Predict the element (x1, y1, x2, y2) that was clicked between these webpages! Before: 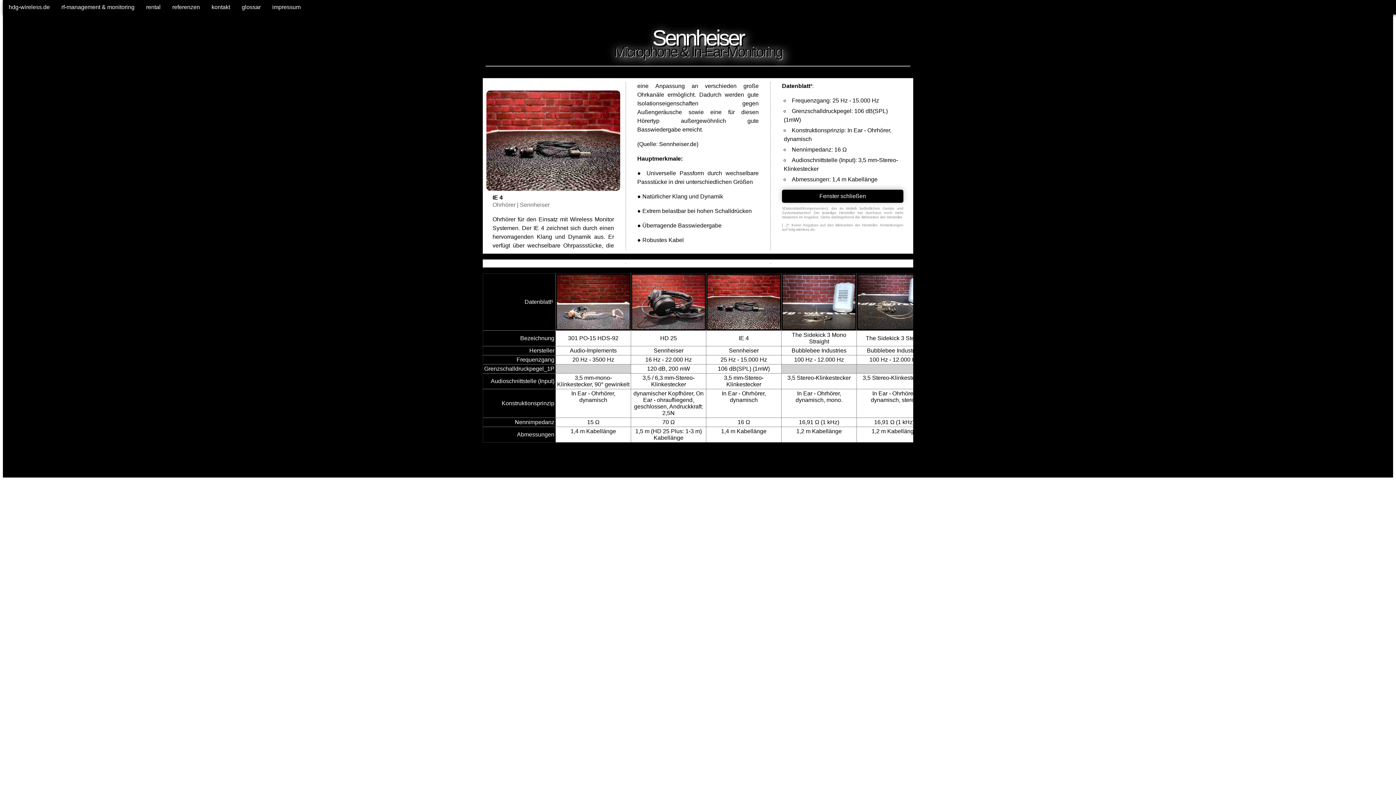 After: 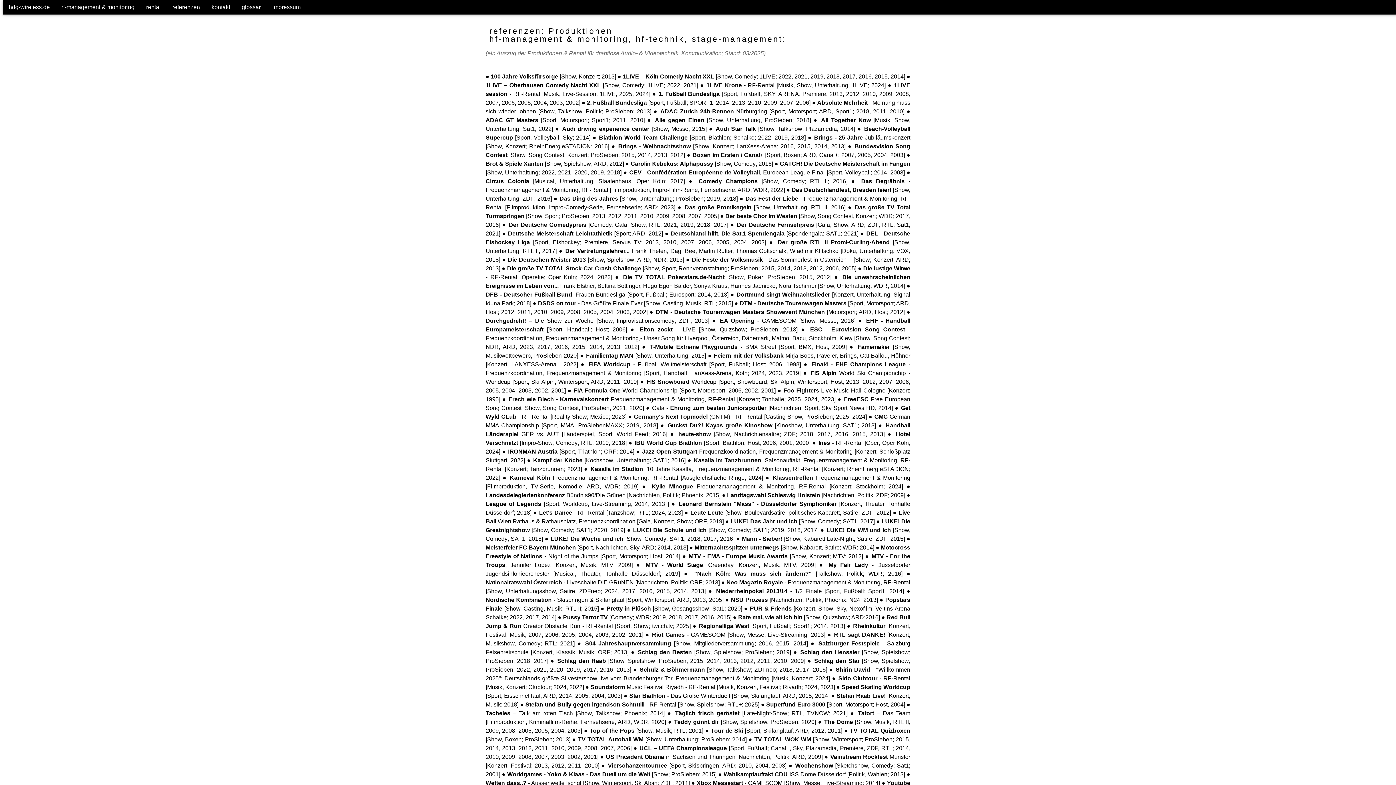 Action: label: referenzen bbox: (169, 1, 202, 13)